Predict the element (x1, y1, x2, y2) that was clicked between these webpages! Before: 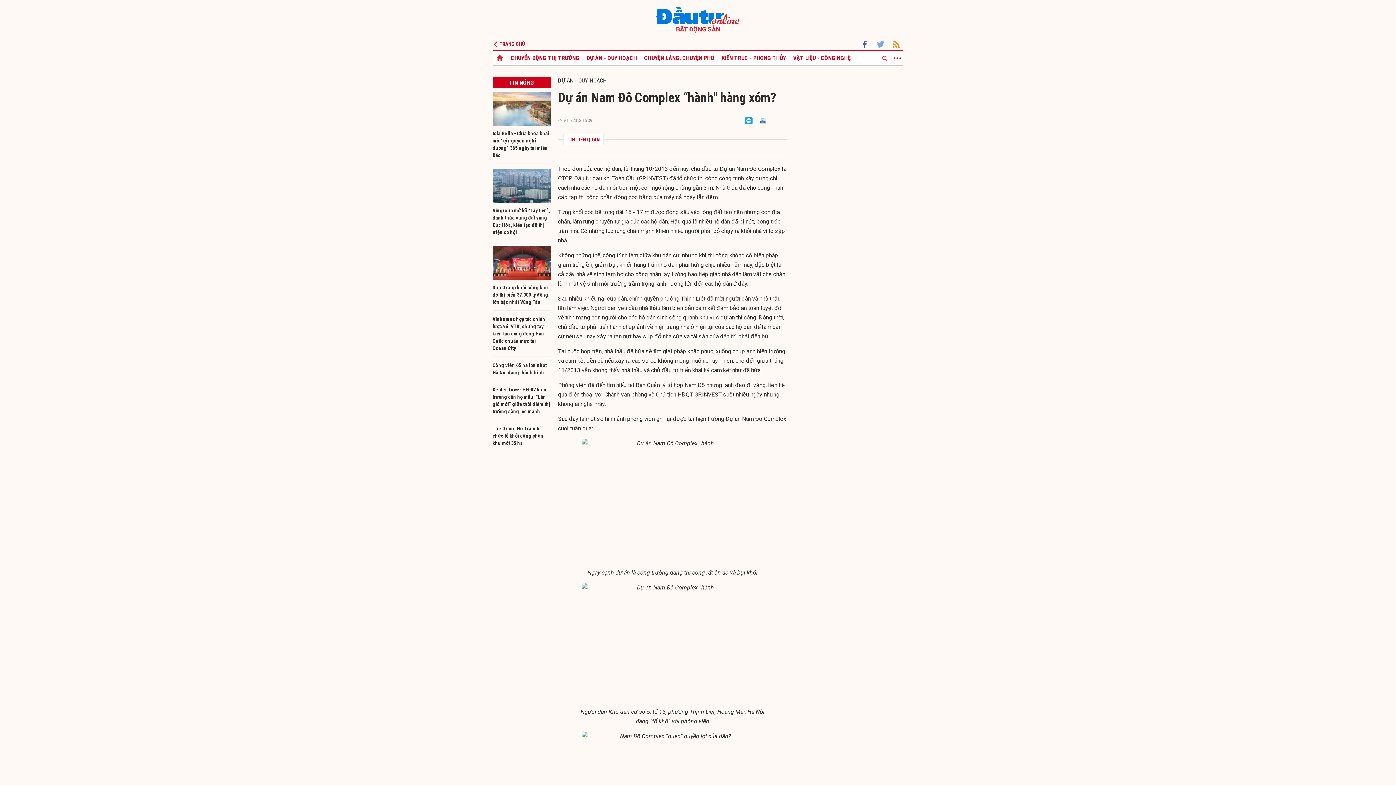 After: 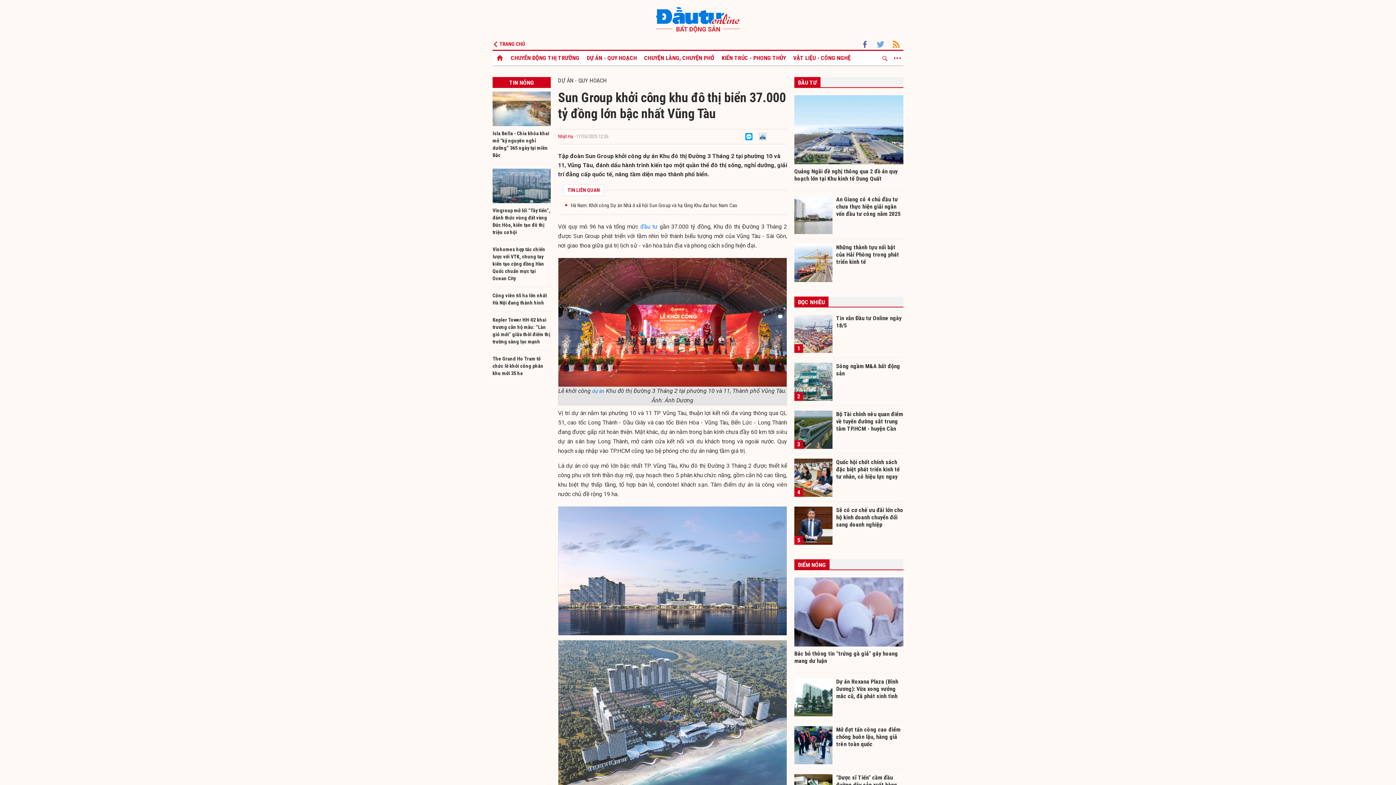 Action: bbox: (492, 284, 548, 305) label: Sun Group khởi công khu đô thị biển 37.000 tỷ đồng lớn bậc nhất Vũng Tàu